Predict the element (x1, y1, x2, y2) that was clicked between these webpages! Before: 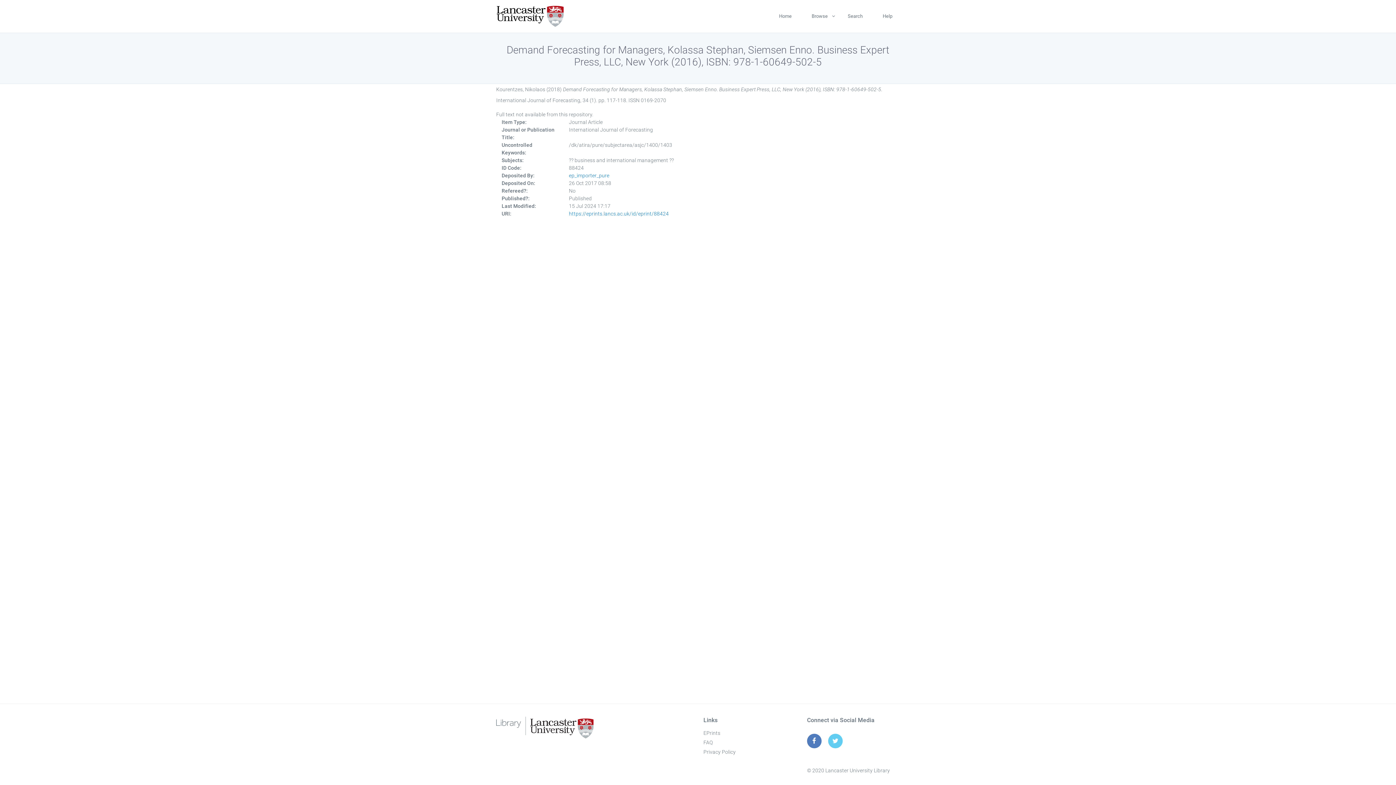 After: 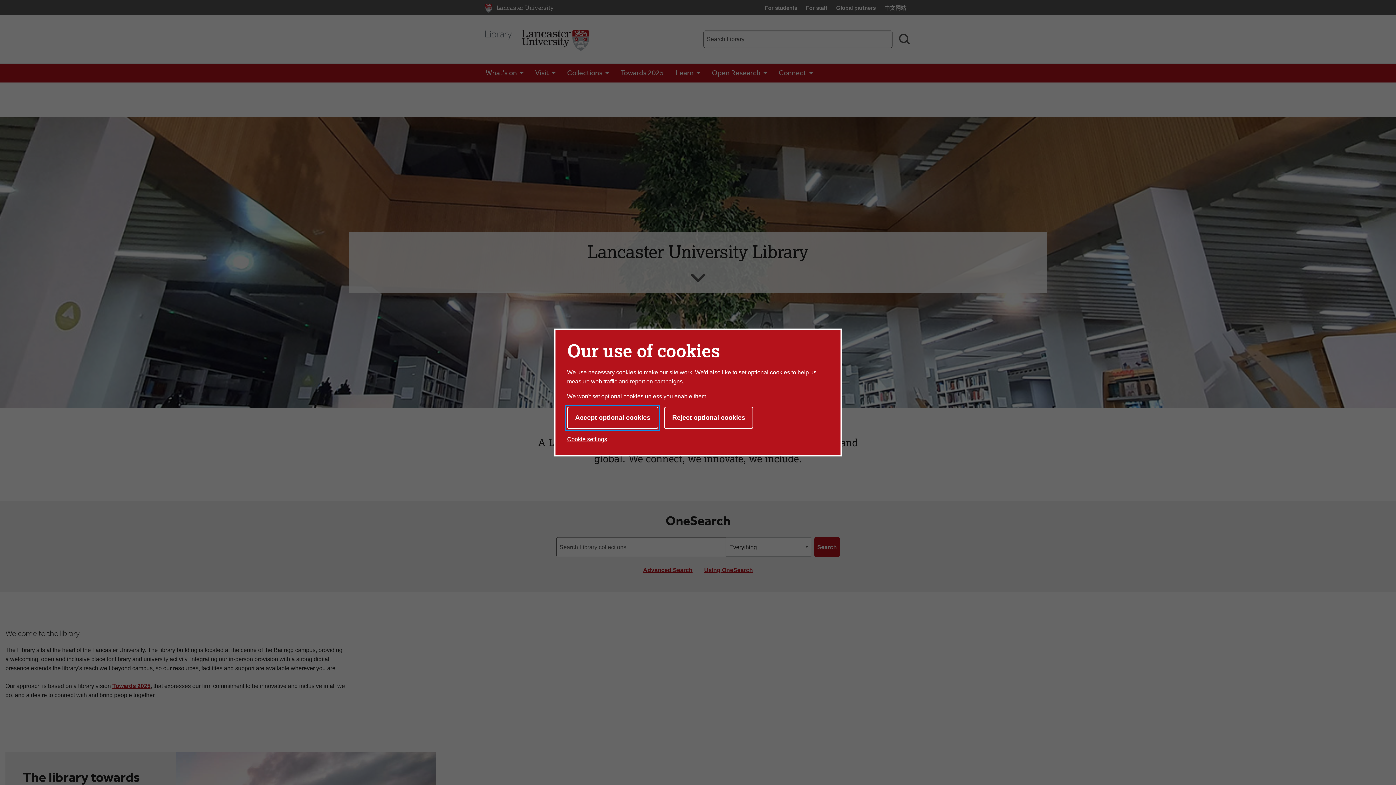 Action: bbox: (496, 717, 692, 738)